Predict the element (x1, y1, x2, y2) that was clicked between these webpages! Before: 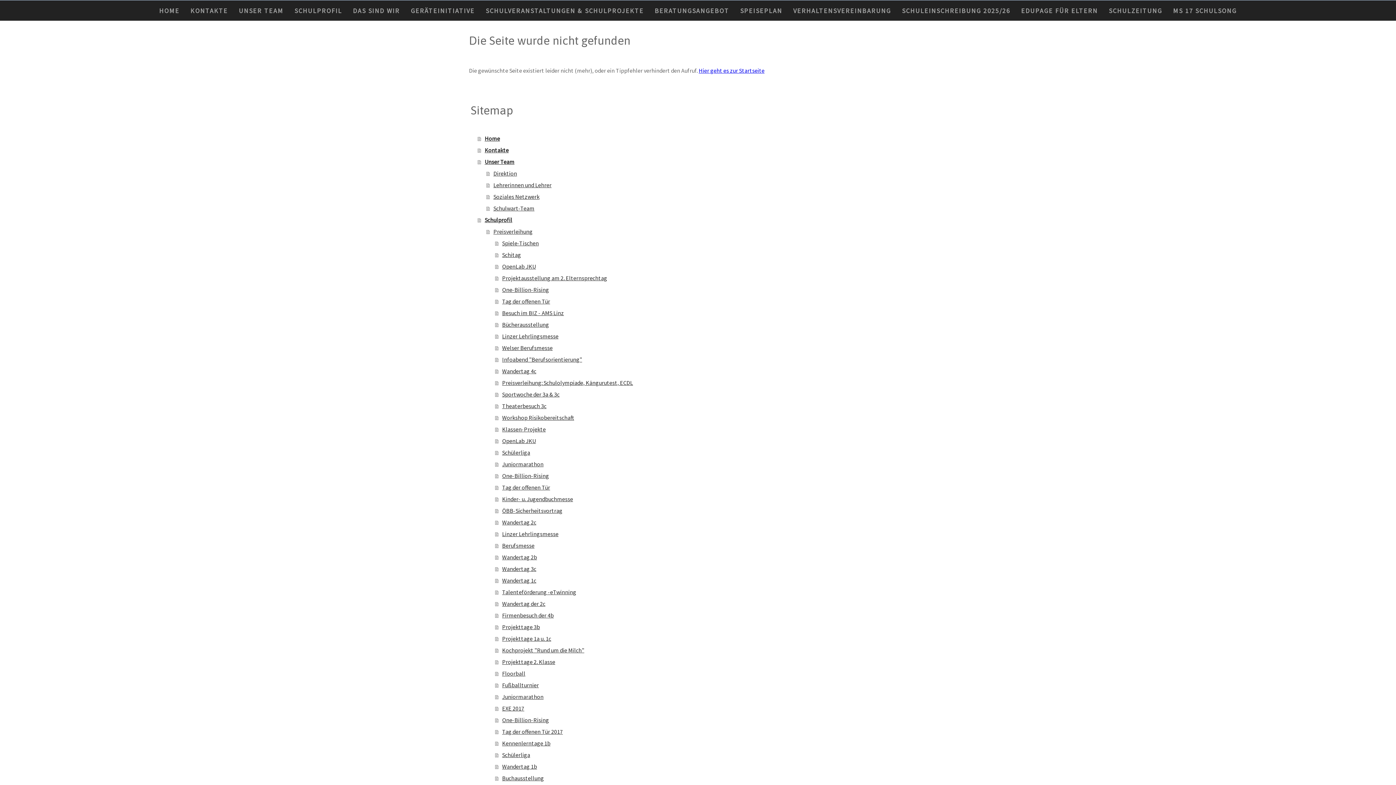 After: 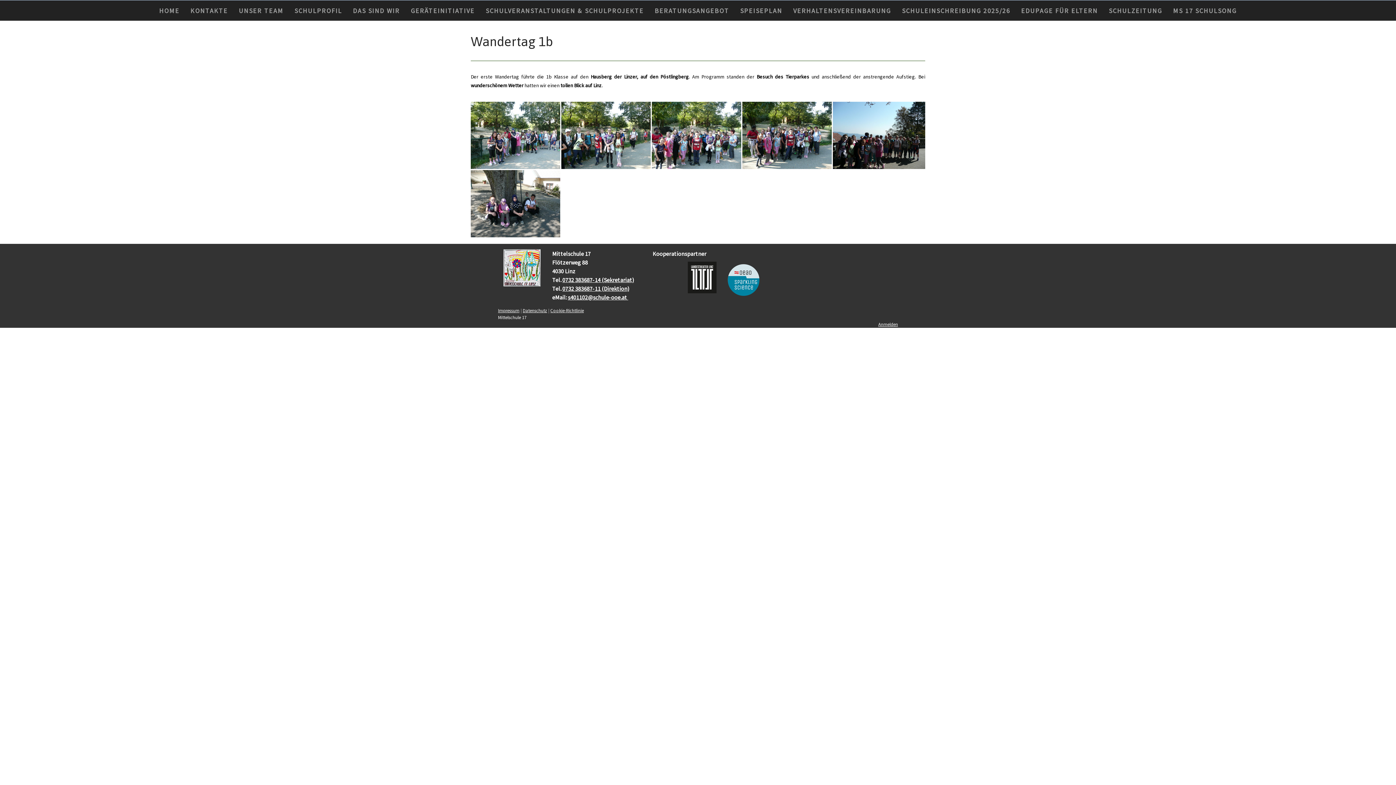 Action: label: Wandertag 1b bbox: (495, 761, 927, 772)